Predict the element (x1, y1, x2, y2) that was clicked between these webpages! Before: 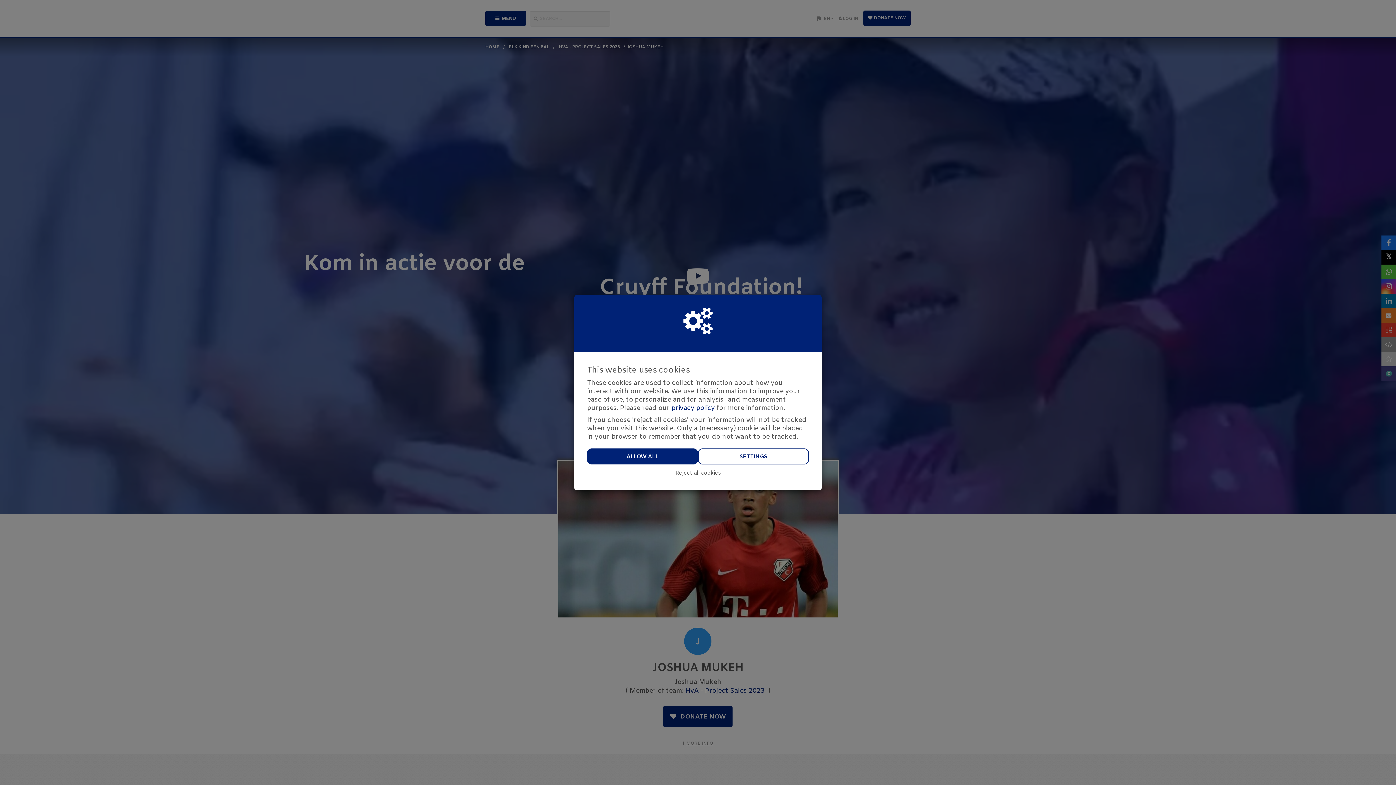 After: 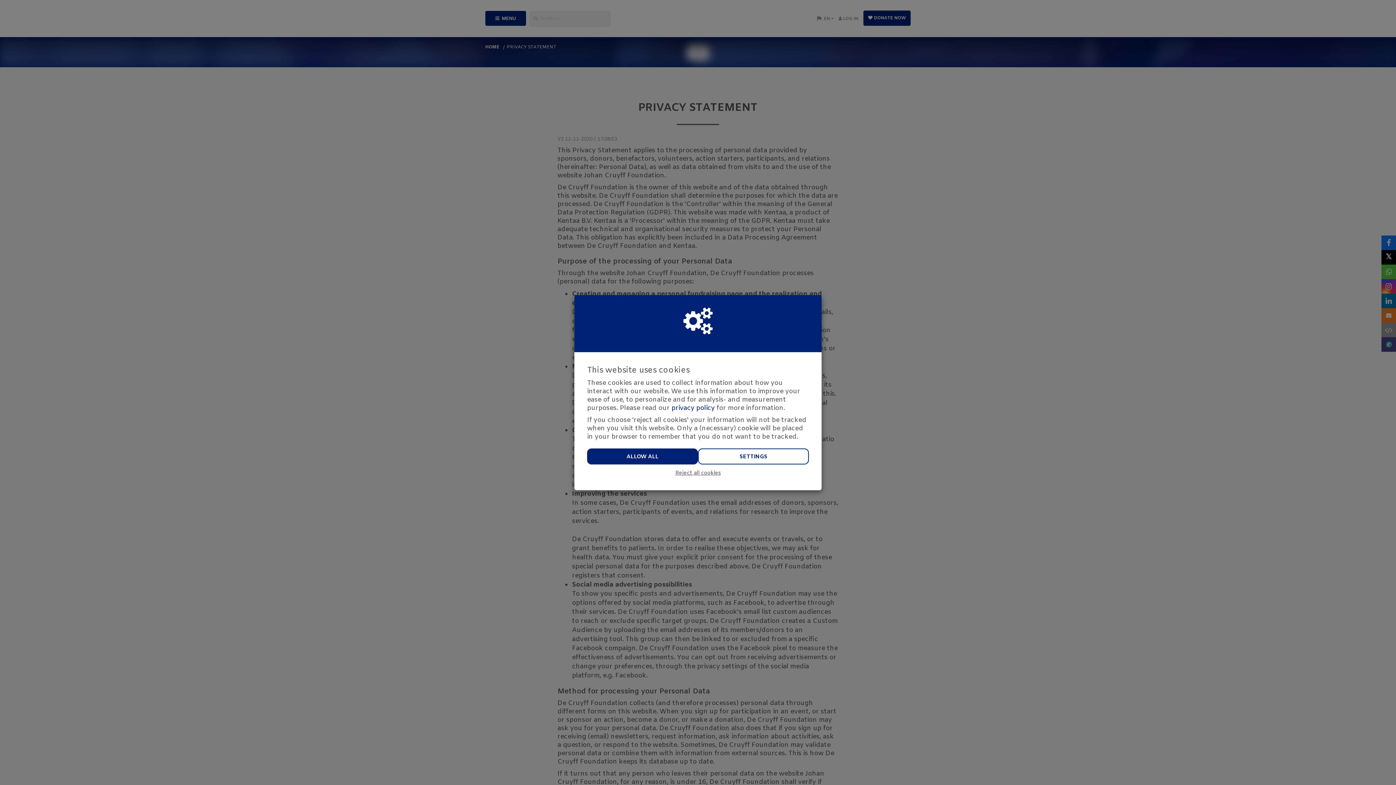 Action: label: privacy policy bbox: (671, 403, 714, 412)